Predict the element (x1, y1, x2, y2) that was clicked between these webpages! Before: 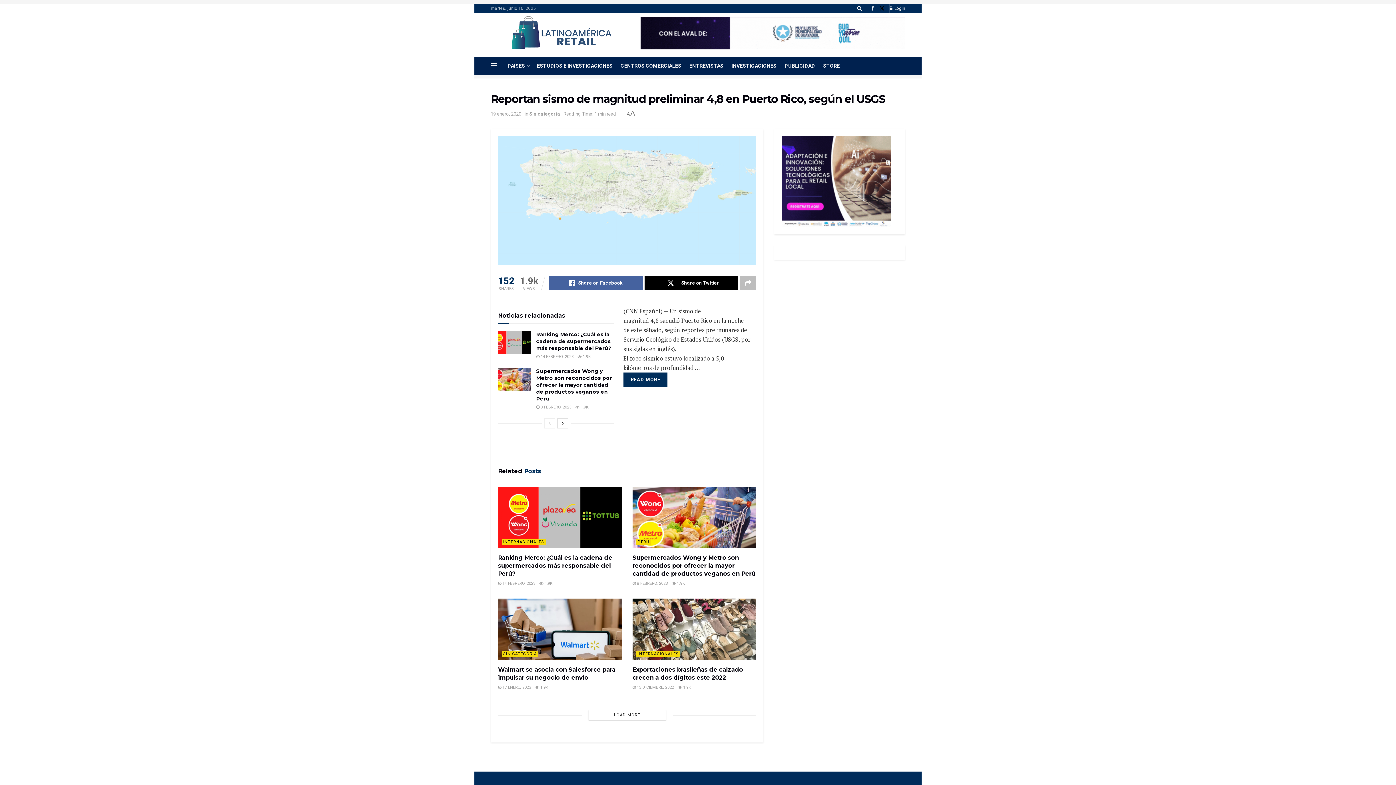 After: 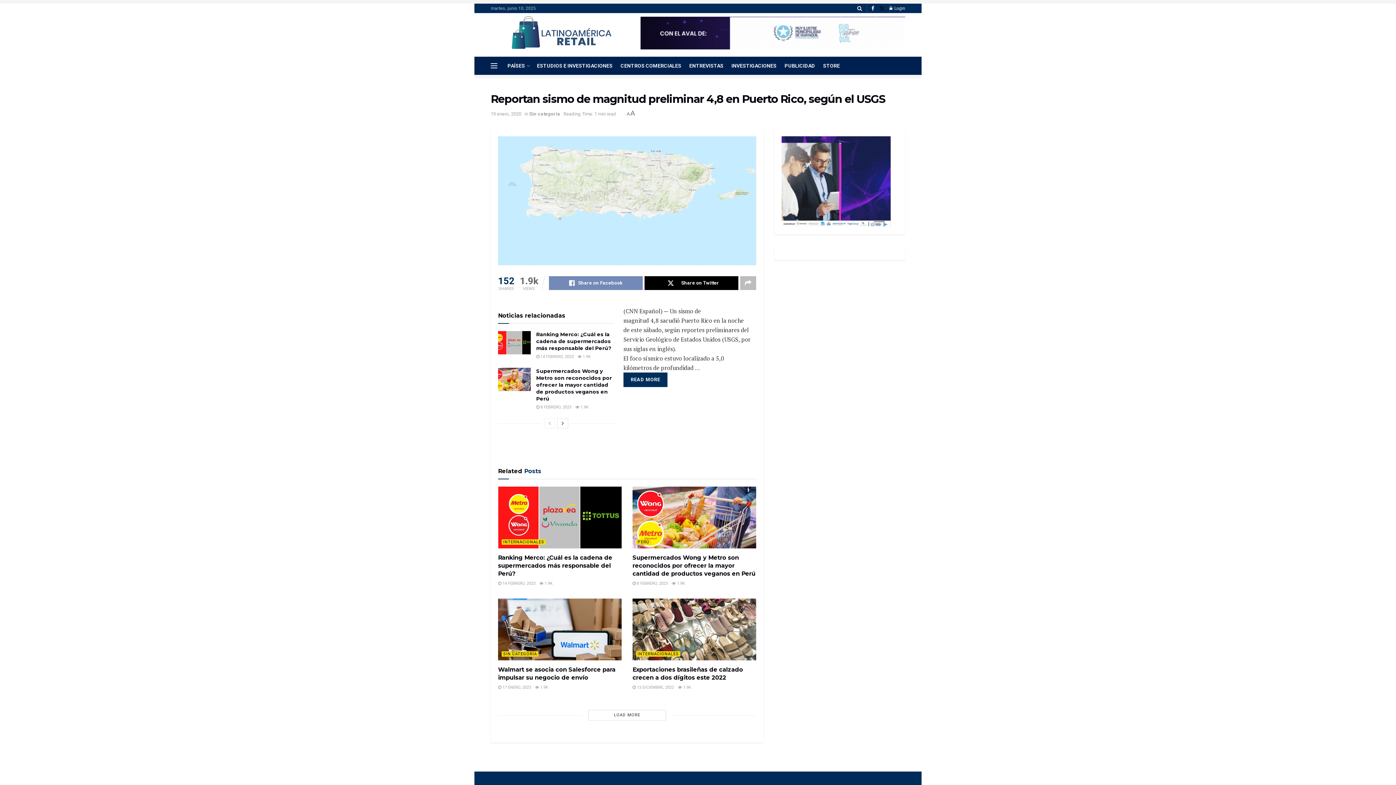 Action: label: Share on Facebook bbox: (549, 276, 642, 290)